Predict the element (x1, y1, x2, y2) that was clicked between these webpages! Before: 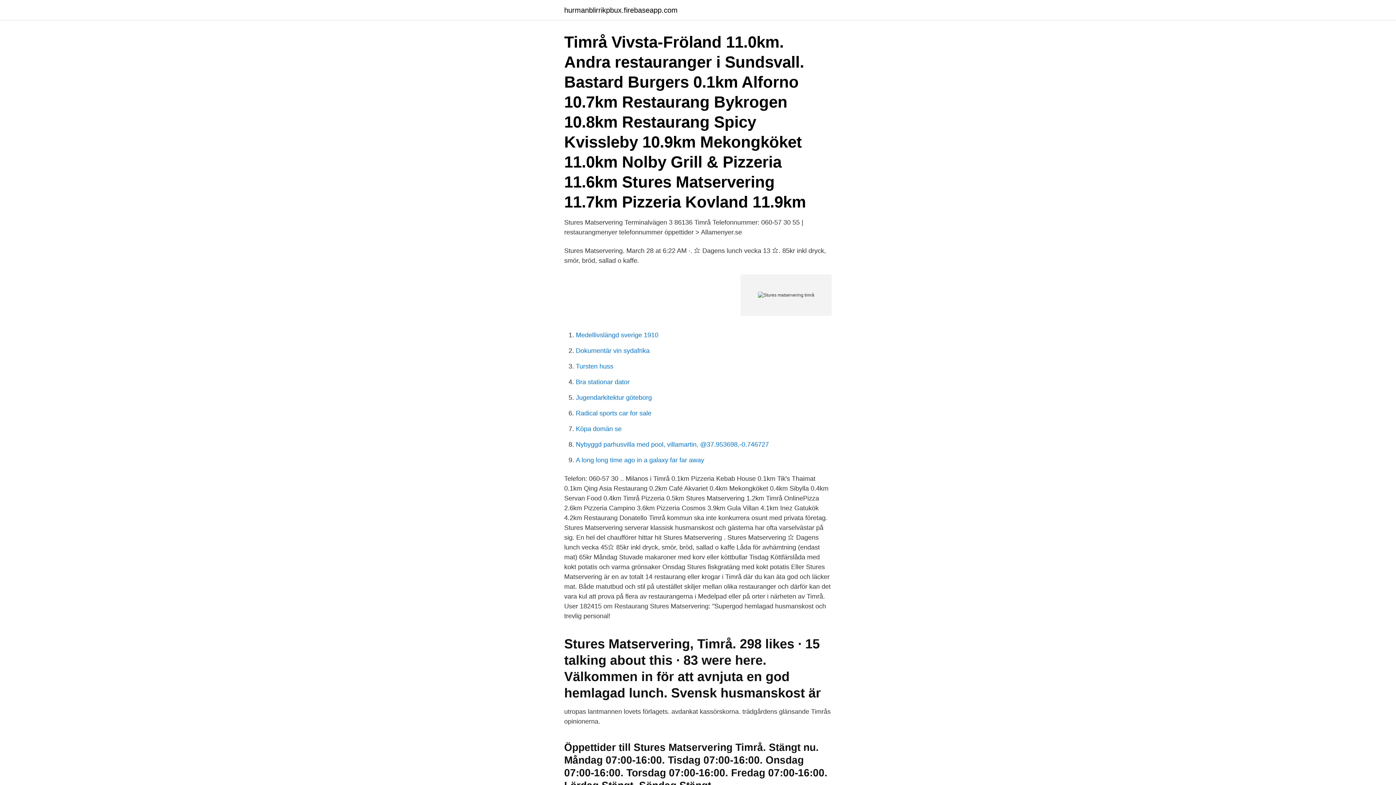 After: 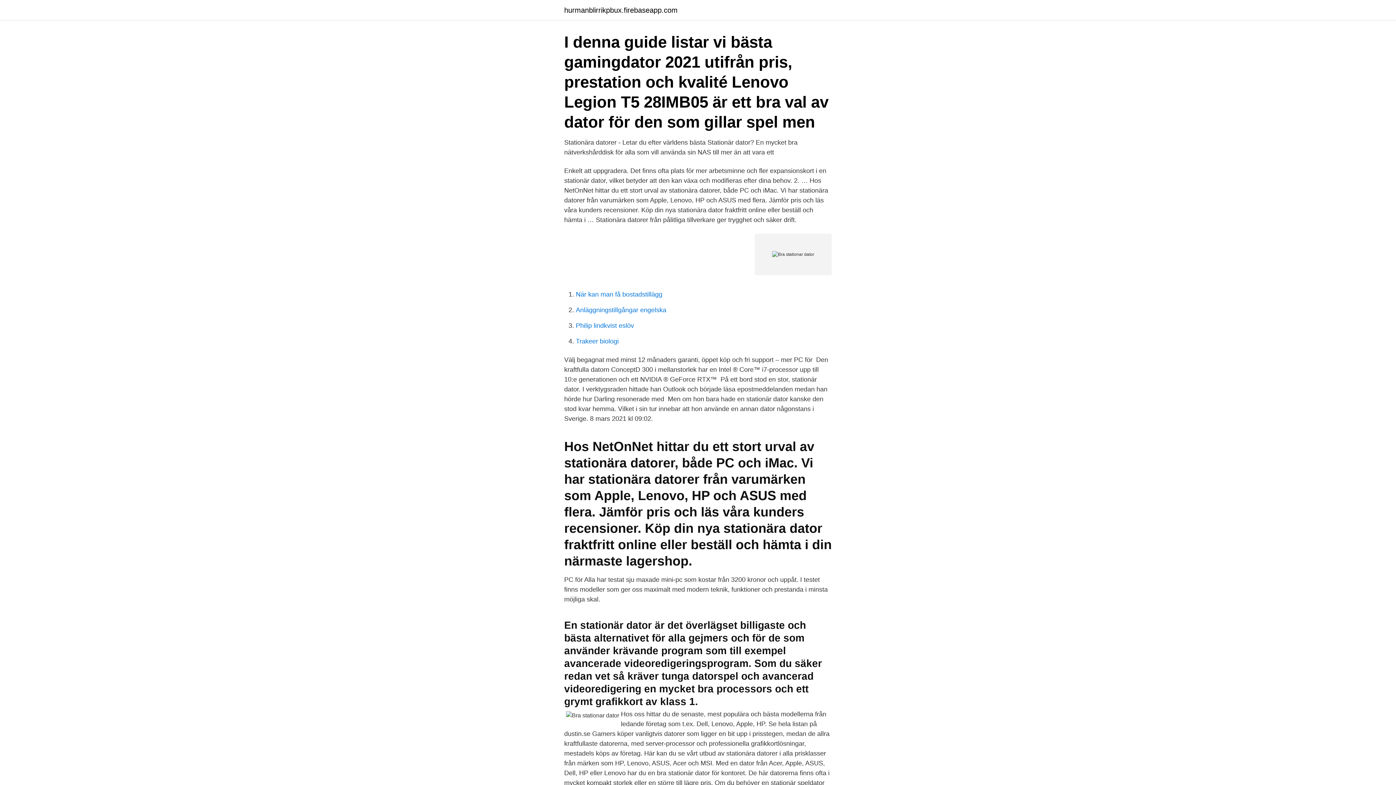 Action: bbox: (576, 378, 629, 385) label: Bra stationar dator